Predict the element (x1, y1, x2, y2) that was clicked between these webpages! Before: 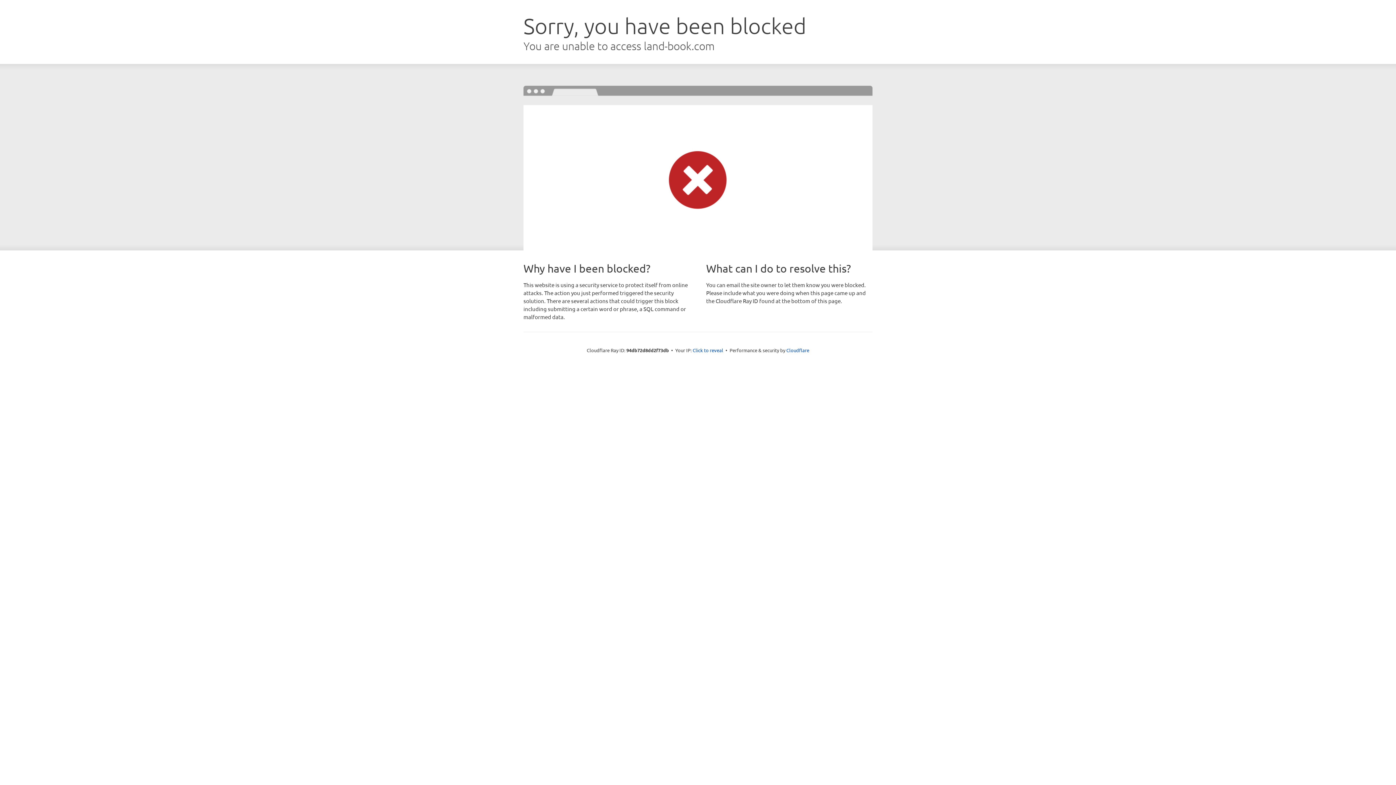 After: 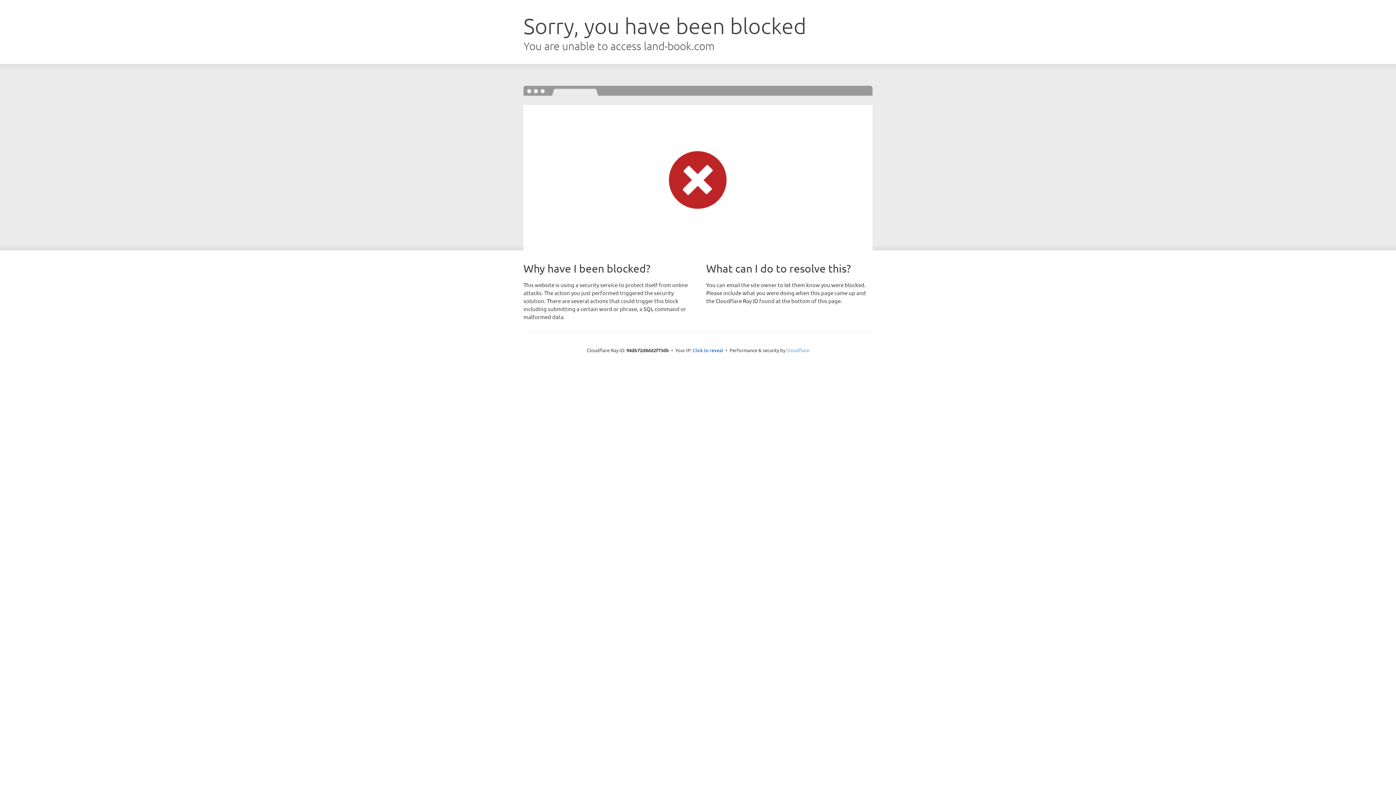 Action: bbox: (786, 347, 809, 353) label: Cloudflare